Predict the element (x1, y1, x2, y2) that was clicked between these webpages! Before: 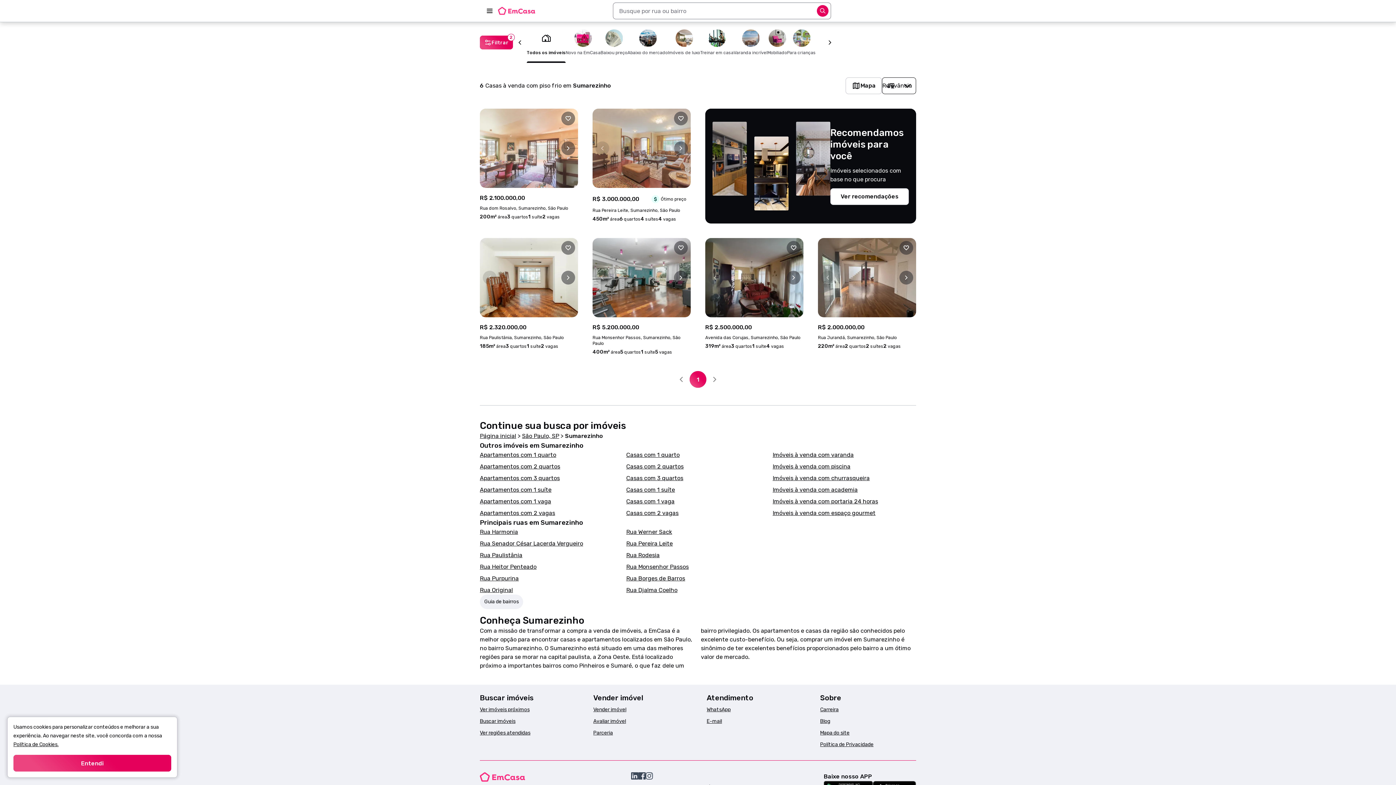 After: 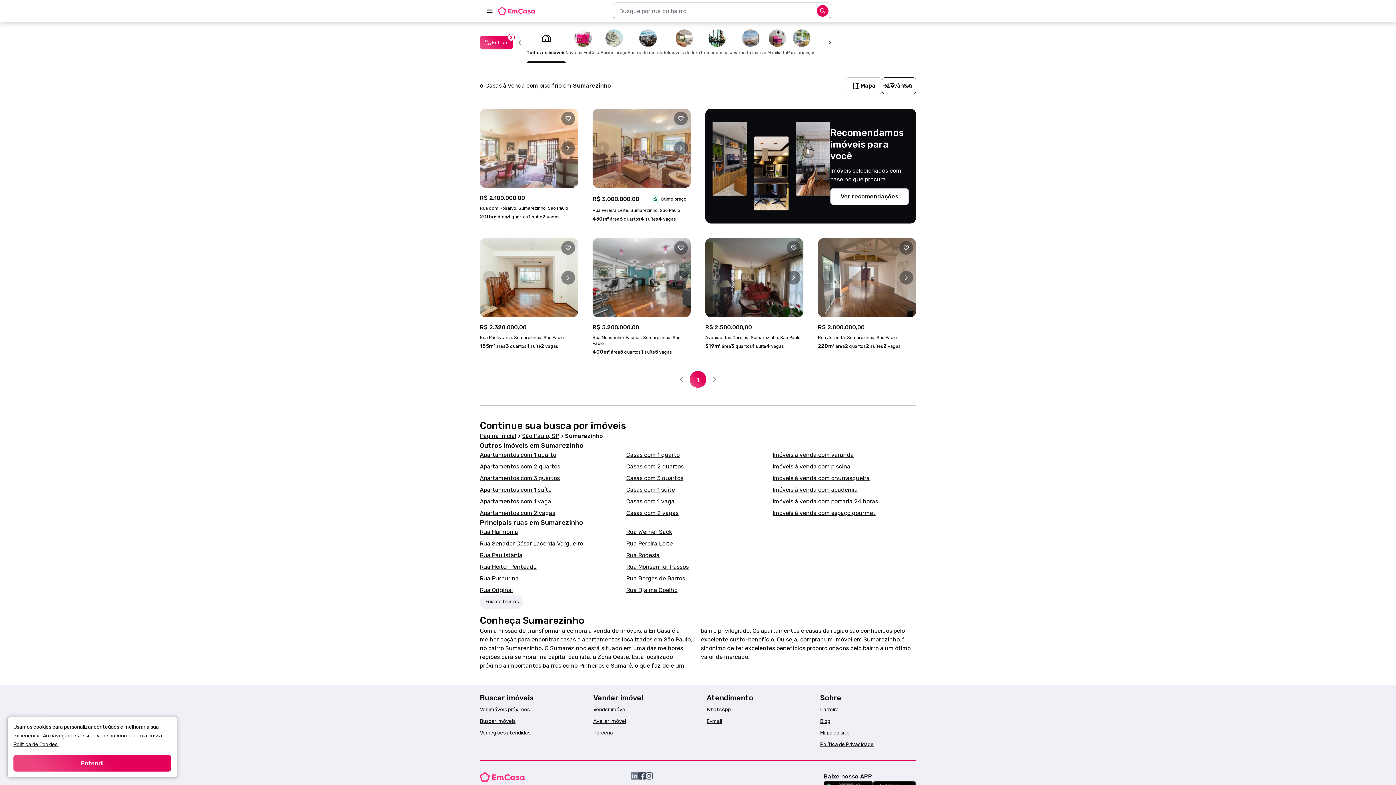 Action: label: Acesse o Linkedin da EmCasa bbox: (631, 772, 638, 780)